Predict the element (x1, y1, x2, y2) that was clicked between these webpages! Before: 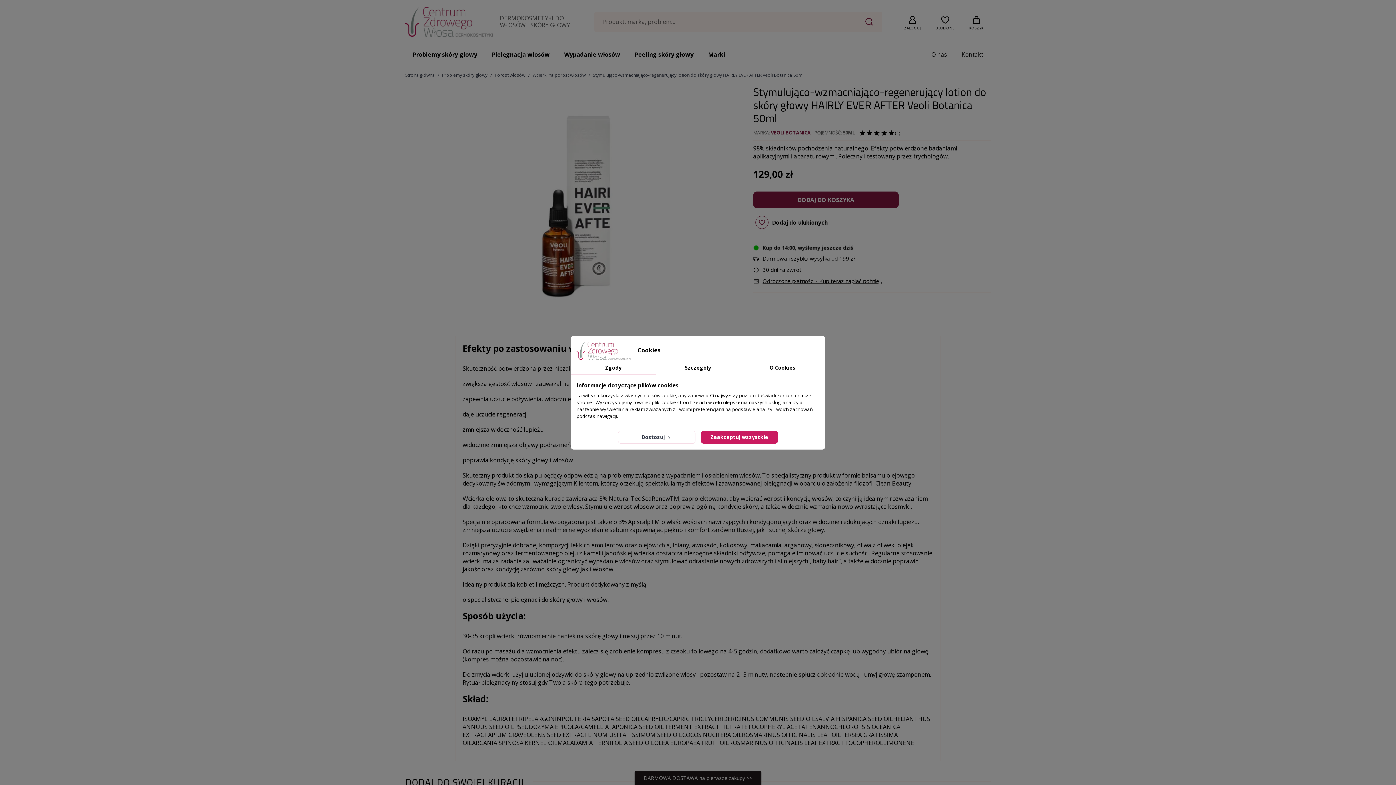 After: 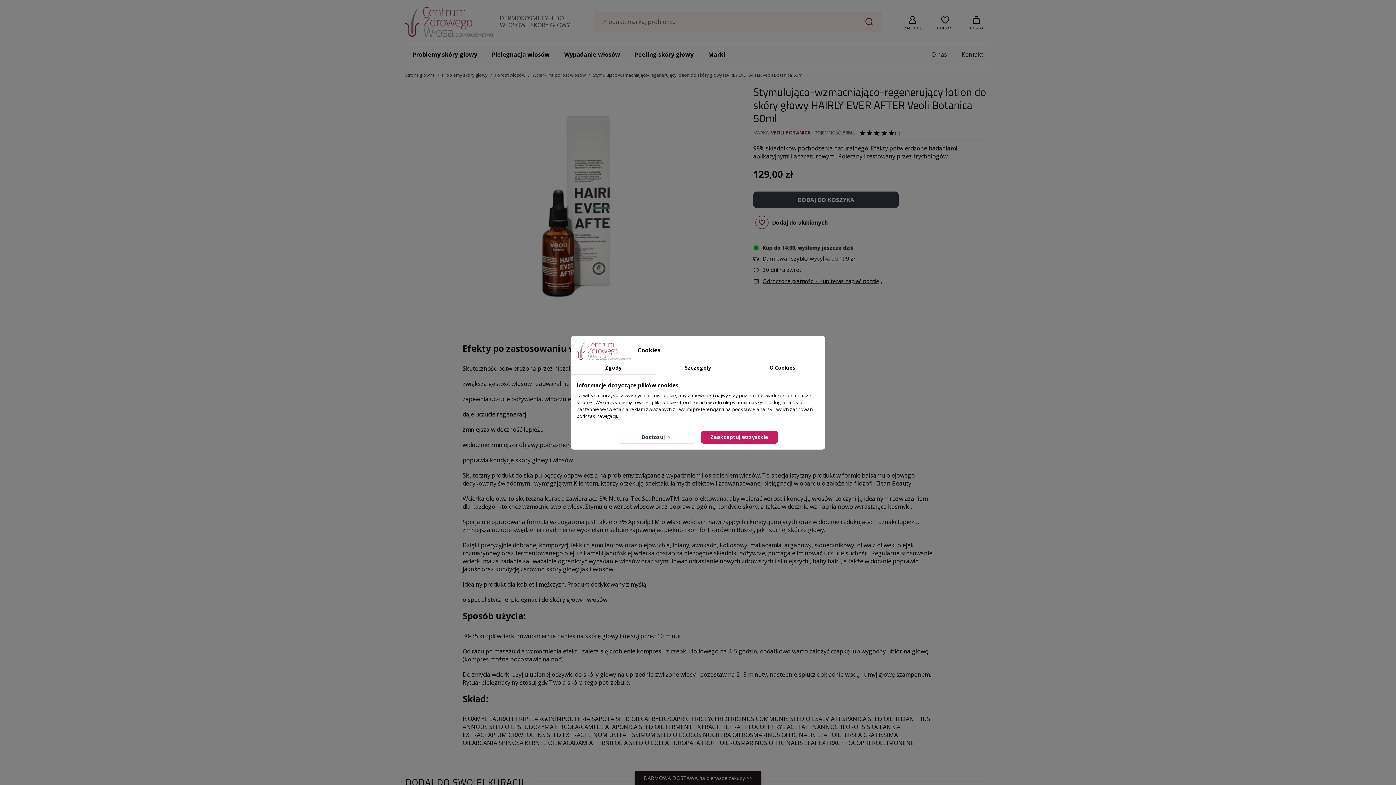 Action: bbox: (753, 191, 898, 208) label: DODAJ DO KOSZYKA